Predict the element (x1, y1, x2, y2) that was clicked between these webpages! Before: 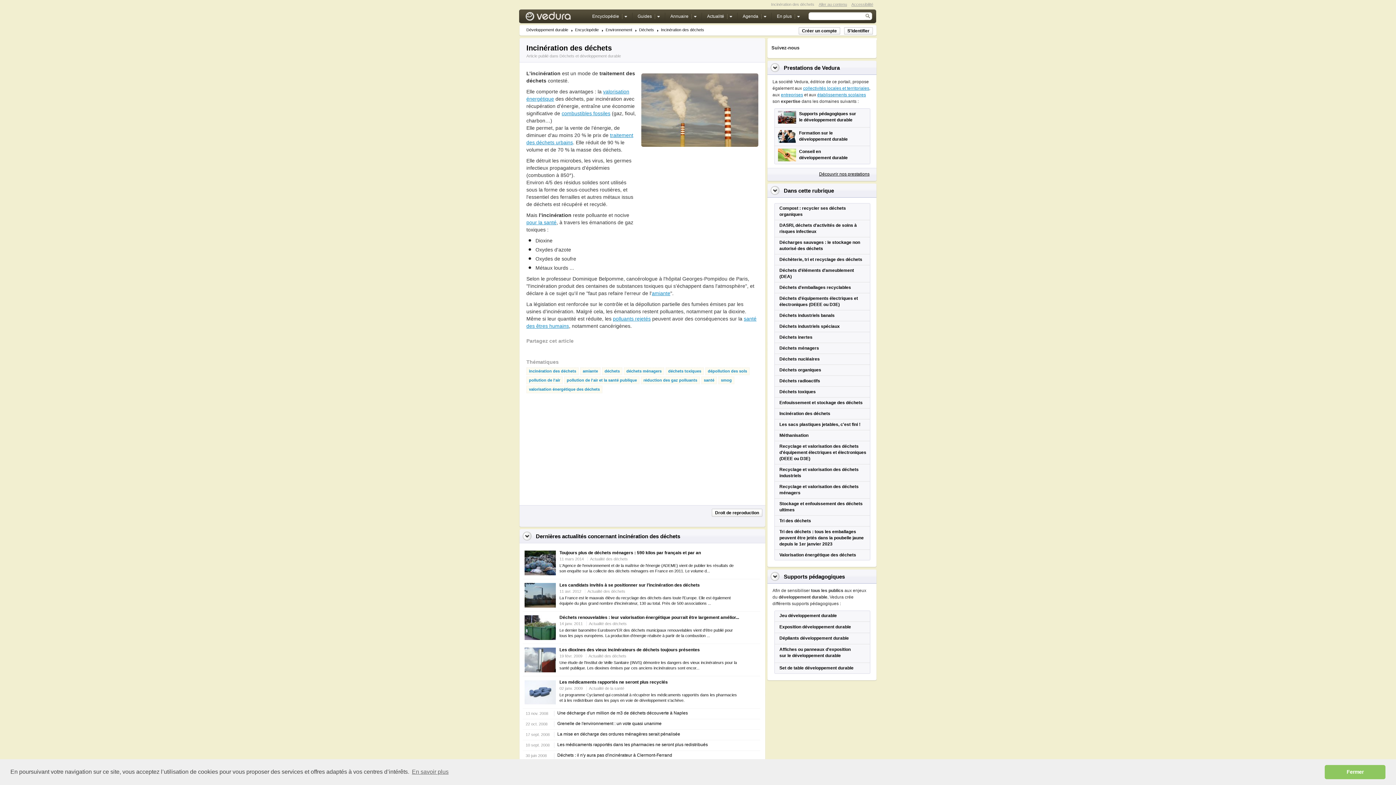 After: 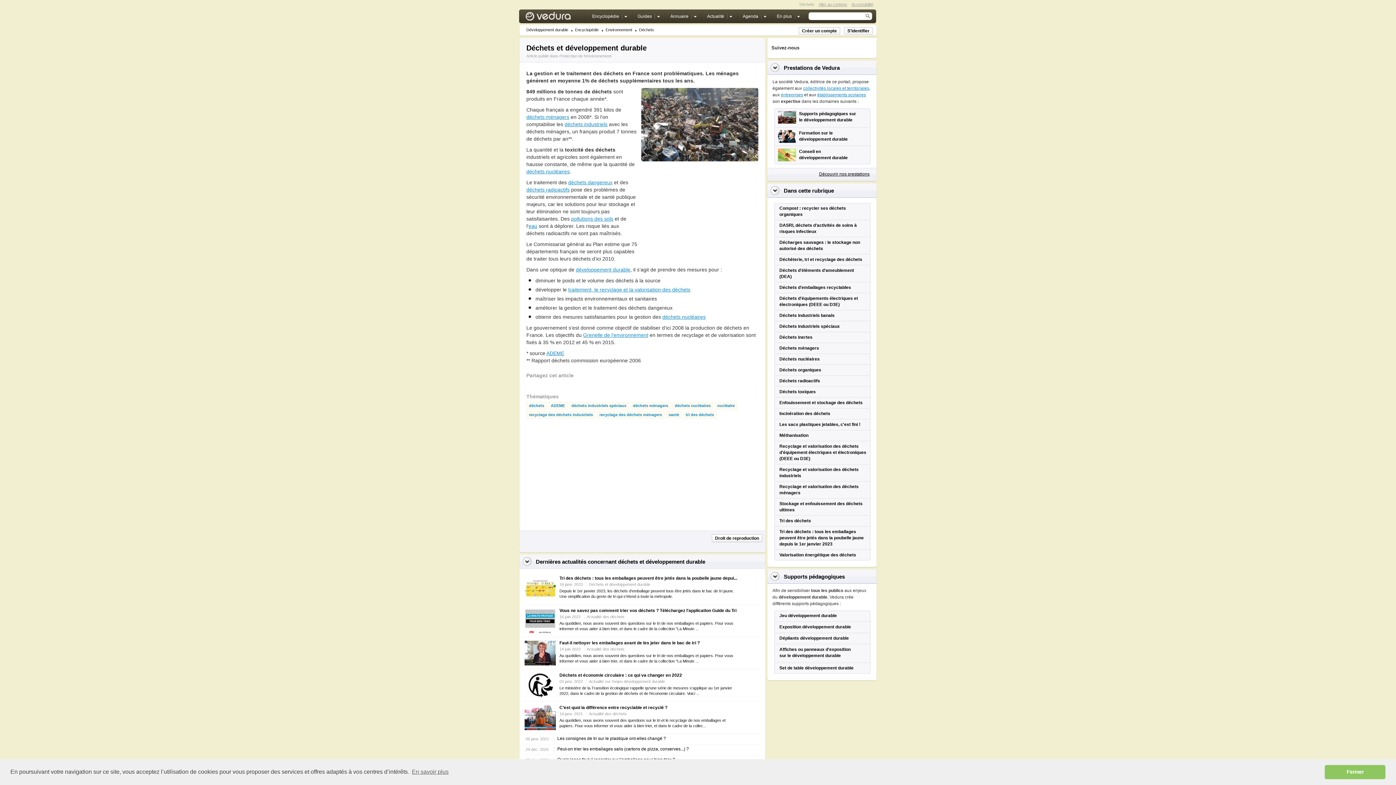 Action: bbox: (604, 369, 620, 373) label: déchets